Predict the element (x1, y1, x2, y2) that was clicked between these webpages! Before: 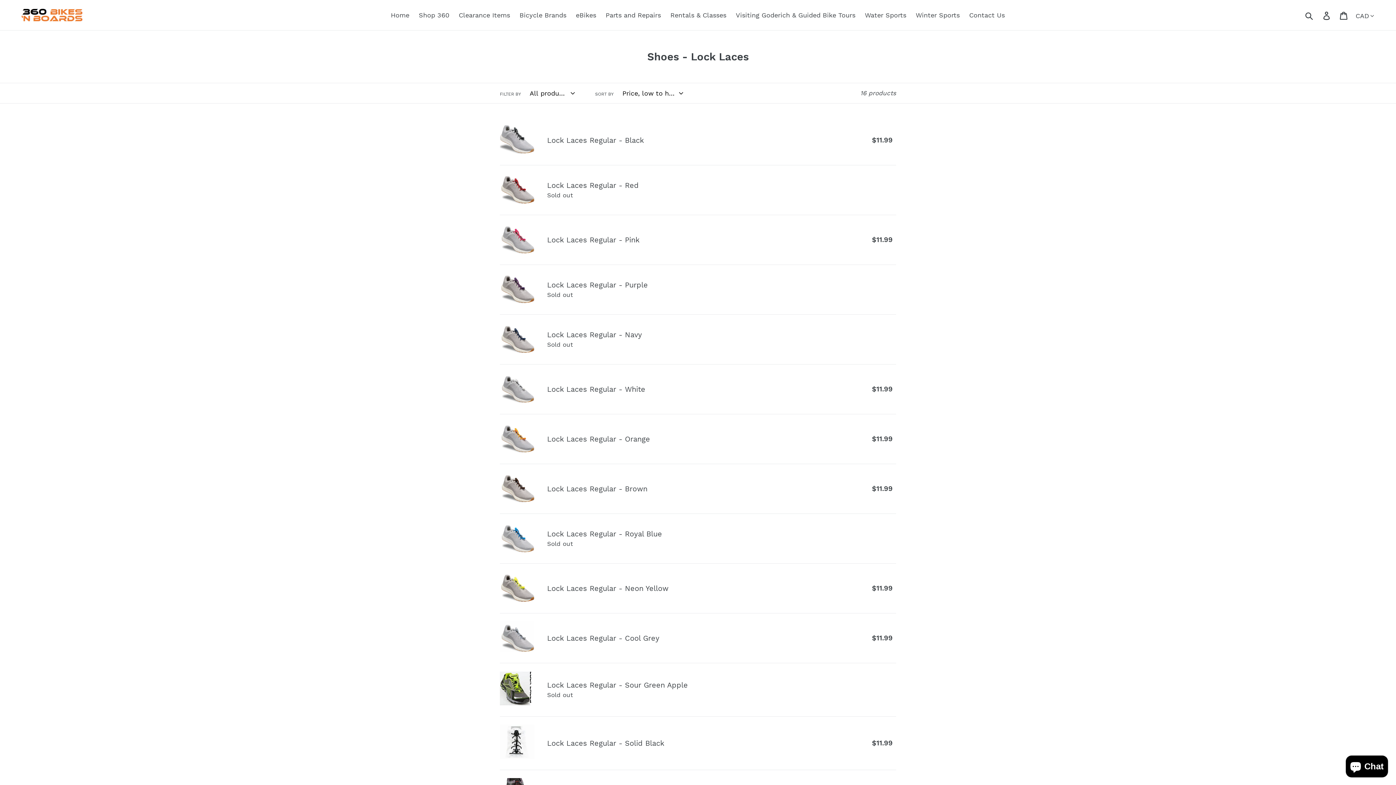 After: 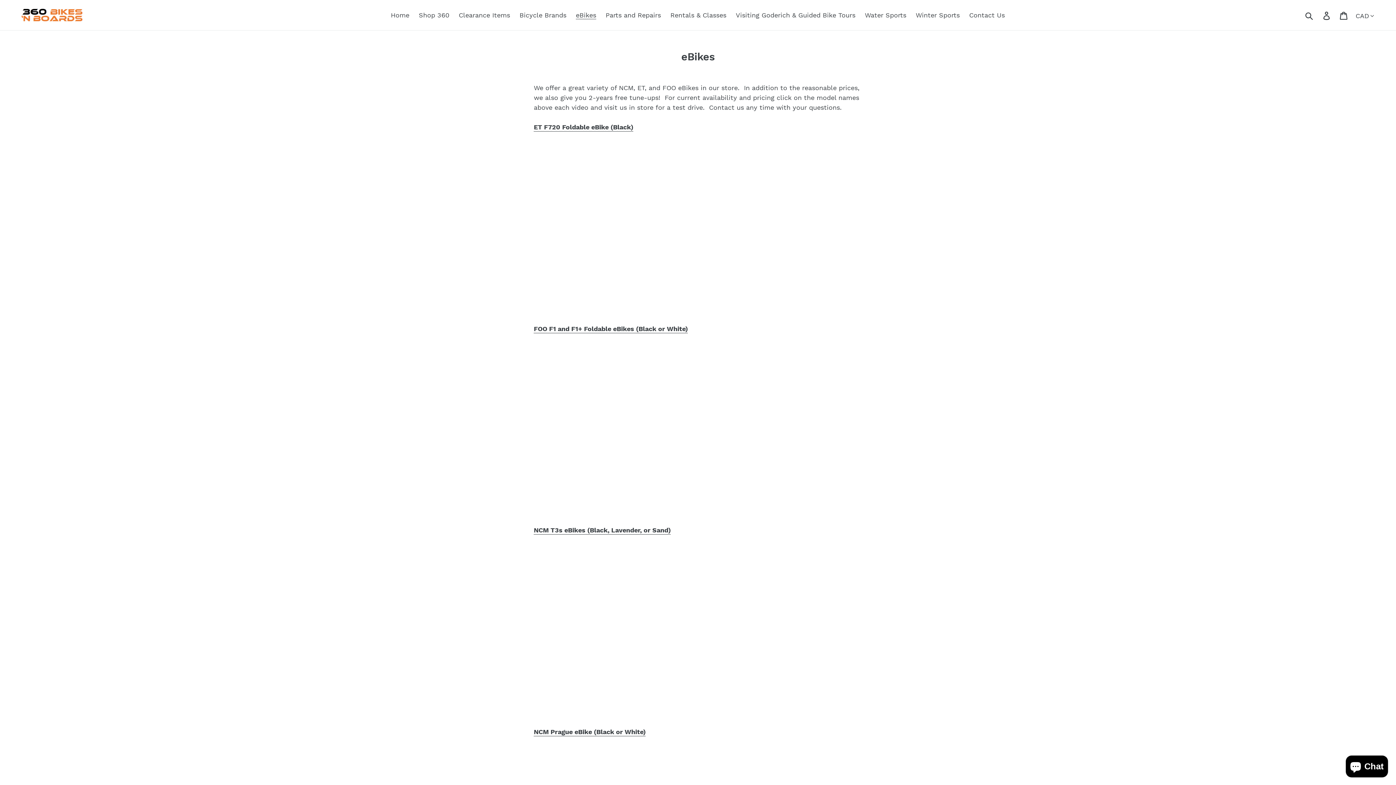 Action: bbox: (572, 9, 600, 21) label: eBikes